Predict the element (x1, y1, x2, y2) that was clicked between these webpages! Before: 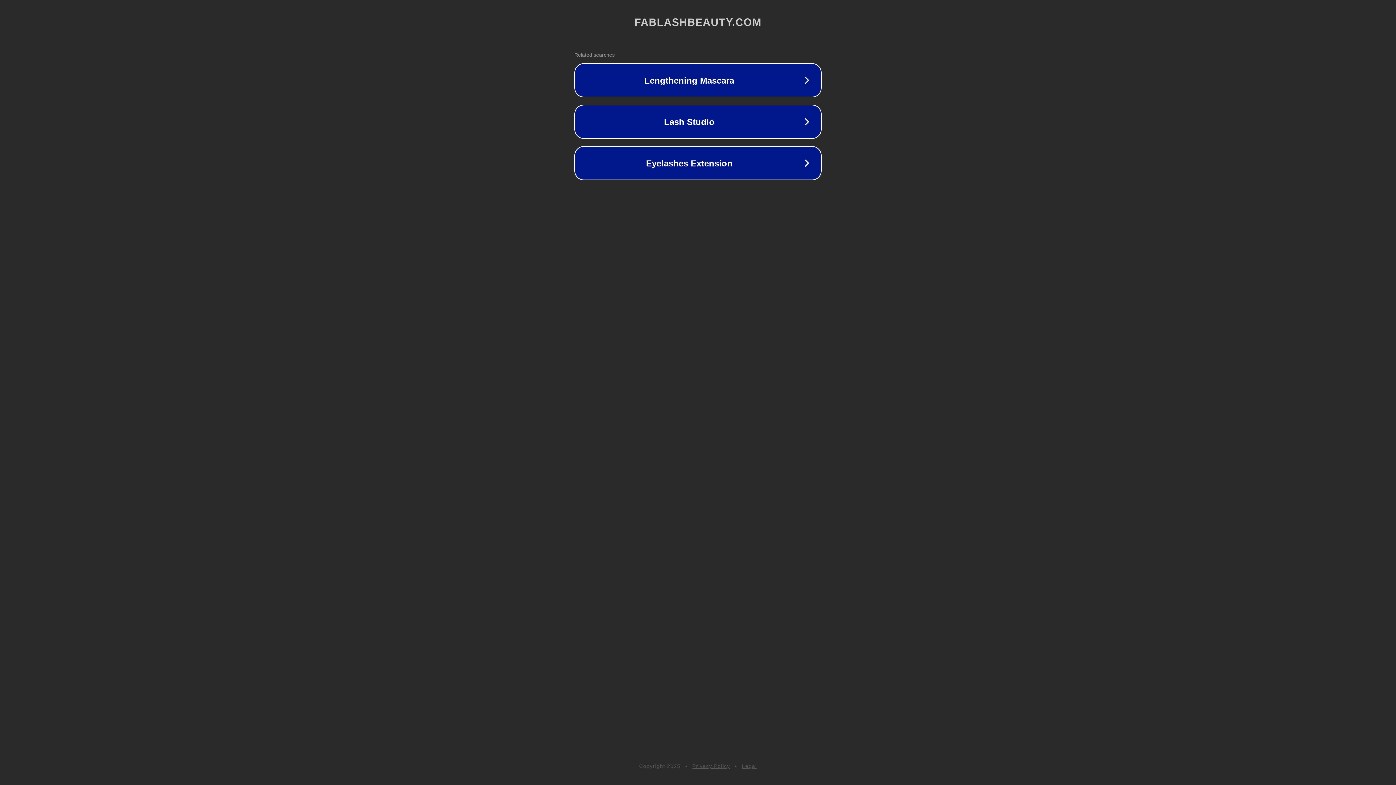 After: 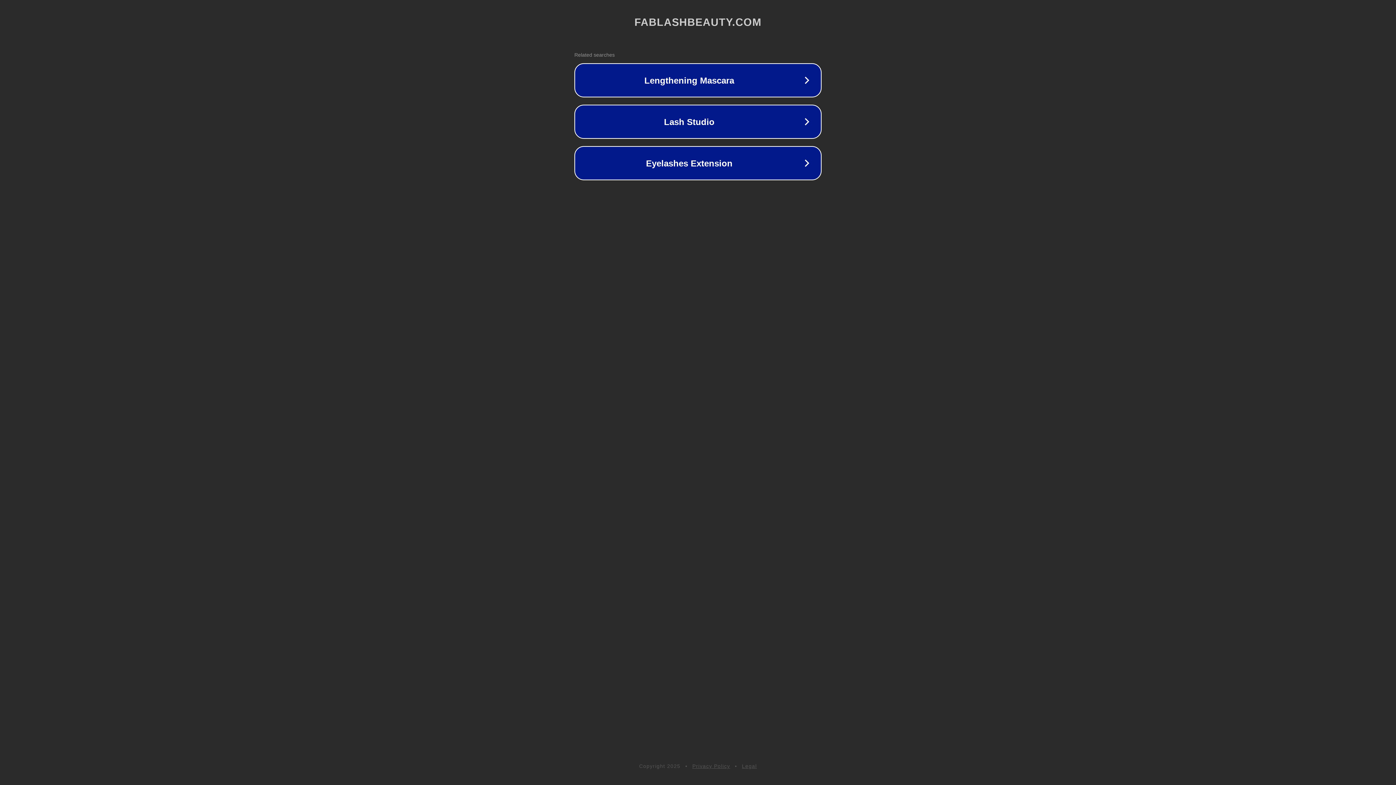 Action: label: Privacy Policy bbox: (692, 763, 730, 769)